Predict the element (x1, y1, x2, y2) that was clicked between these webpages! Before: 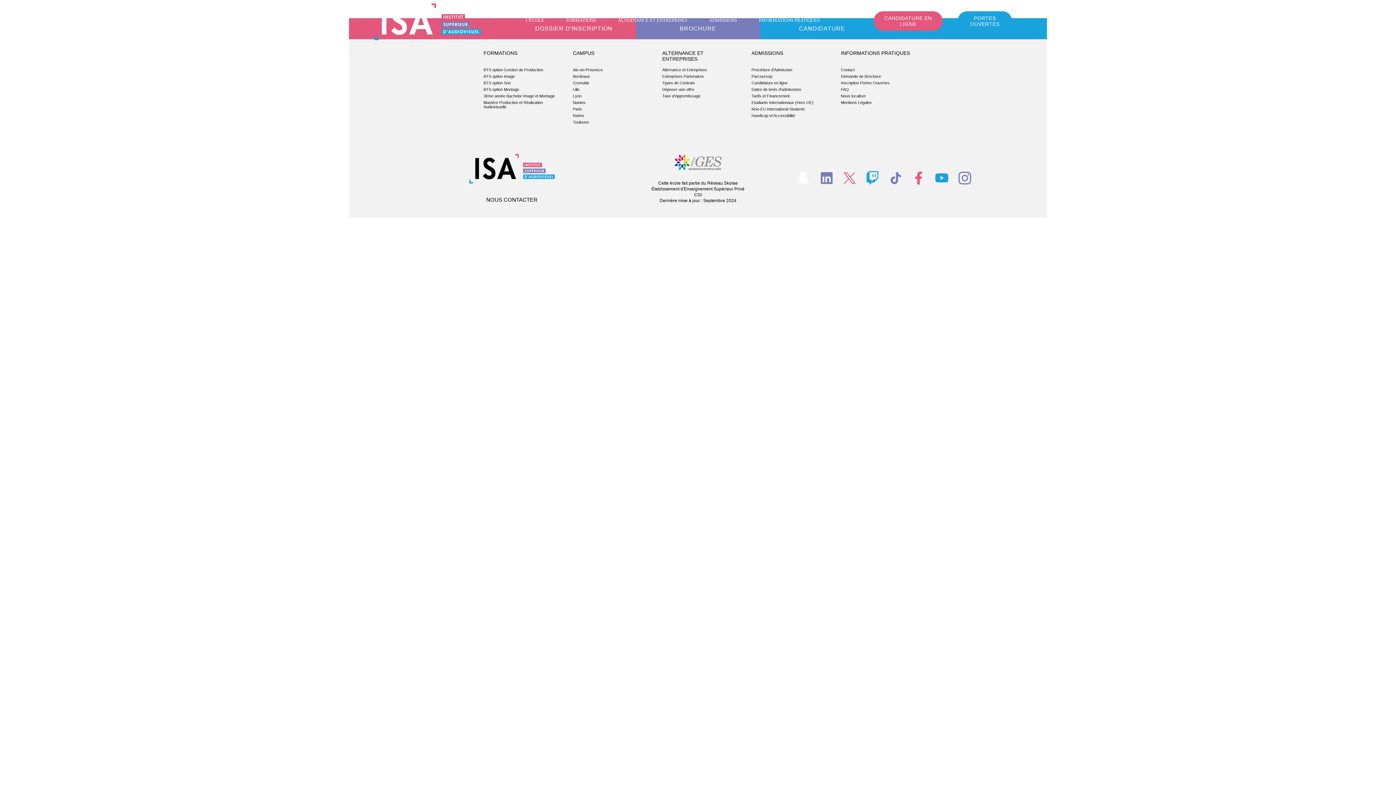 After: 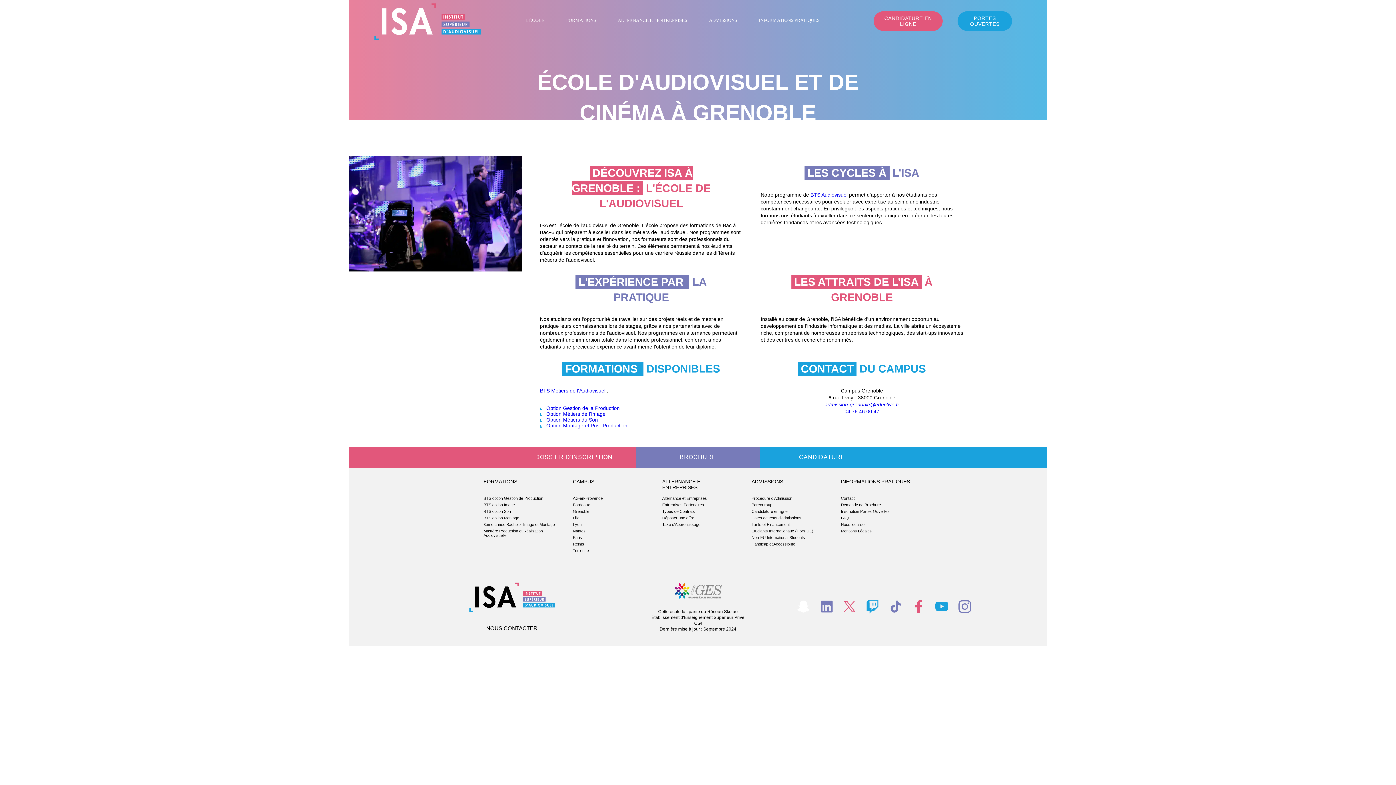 Action: bbox: (573, 79, 644, 86) label: Grenoble